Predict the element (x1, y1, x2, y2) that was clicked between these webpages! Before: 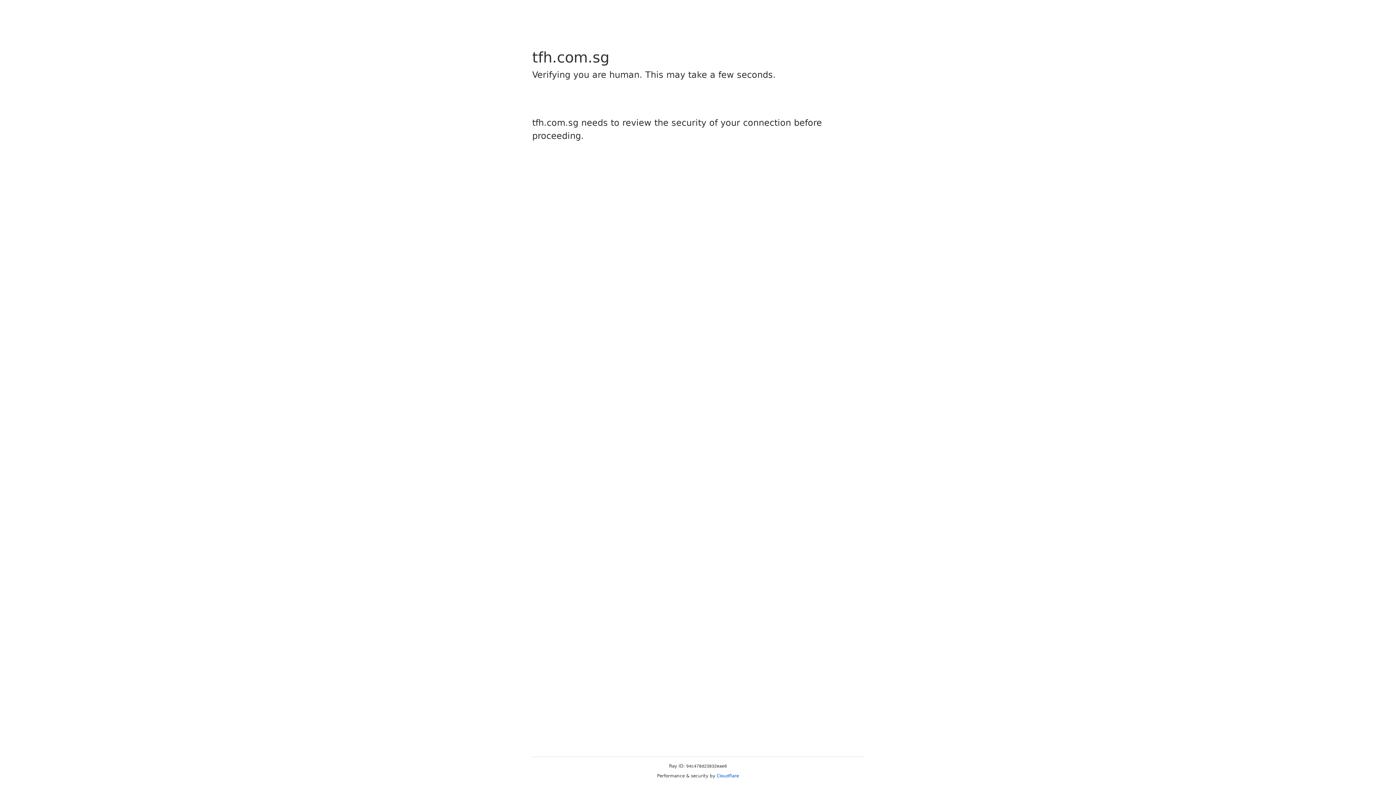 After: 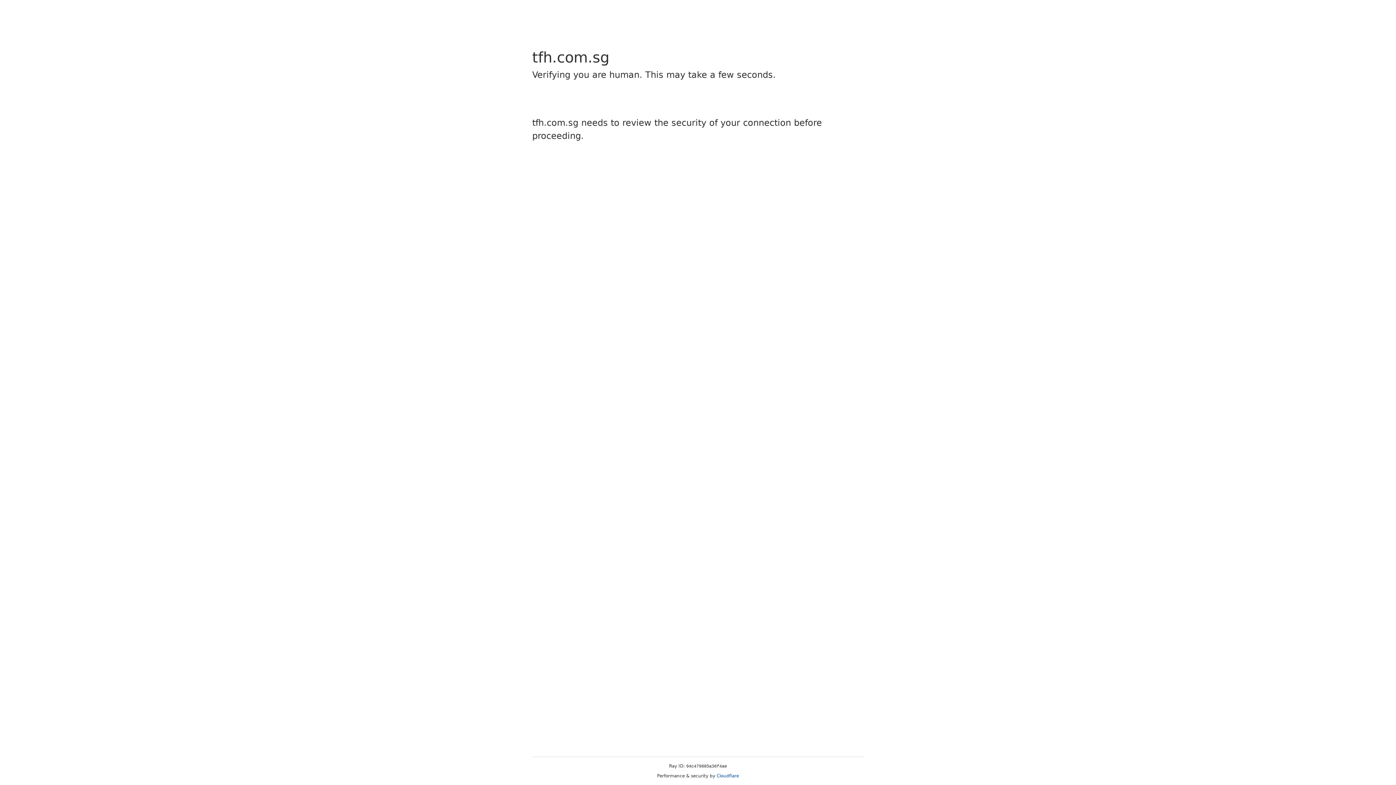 Action: bbox: (716, 773, 739, 778) label: Cloudflare